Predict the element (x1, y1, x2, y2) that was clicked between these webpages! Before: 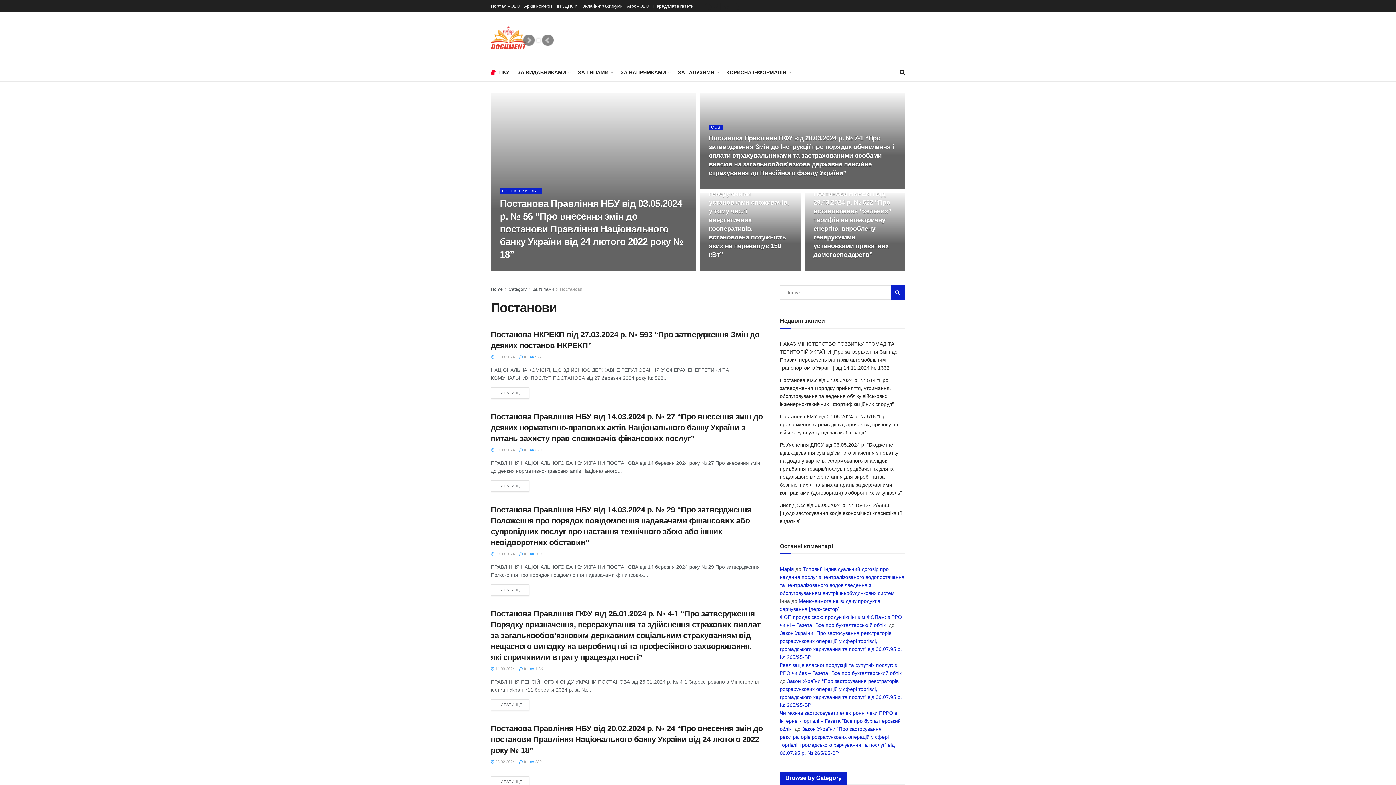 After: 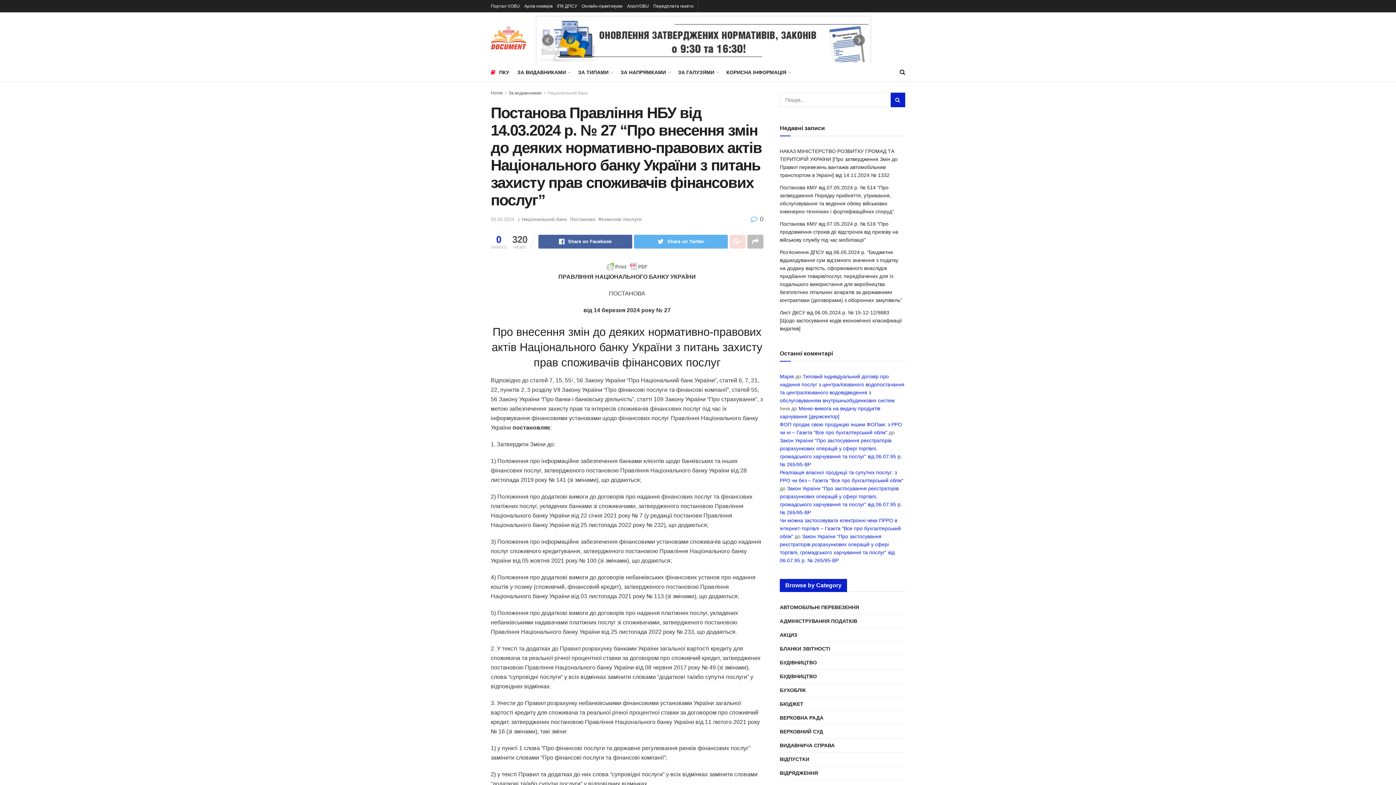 Action: label: ЧИТАТИ ЩЕ bbox: (490, 480, 529, 492)